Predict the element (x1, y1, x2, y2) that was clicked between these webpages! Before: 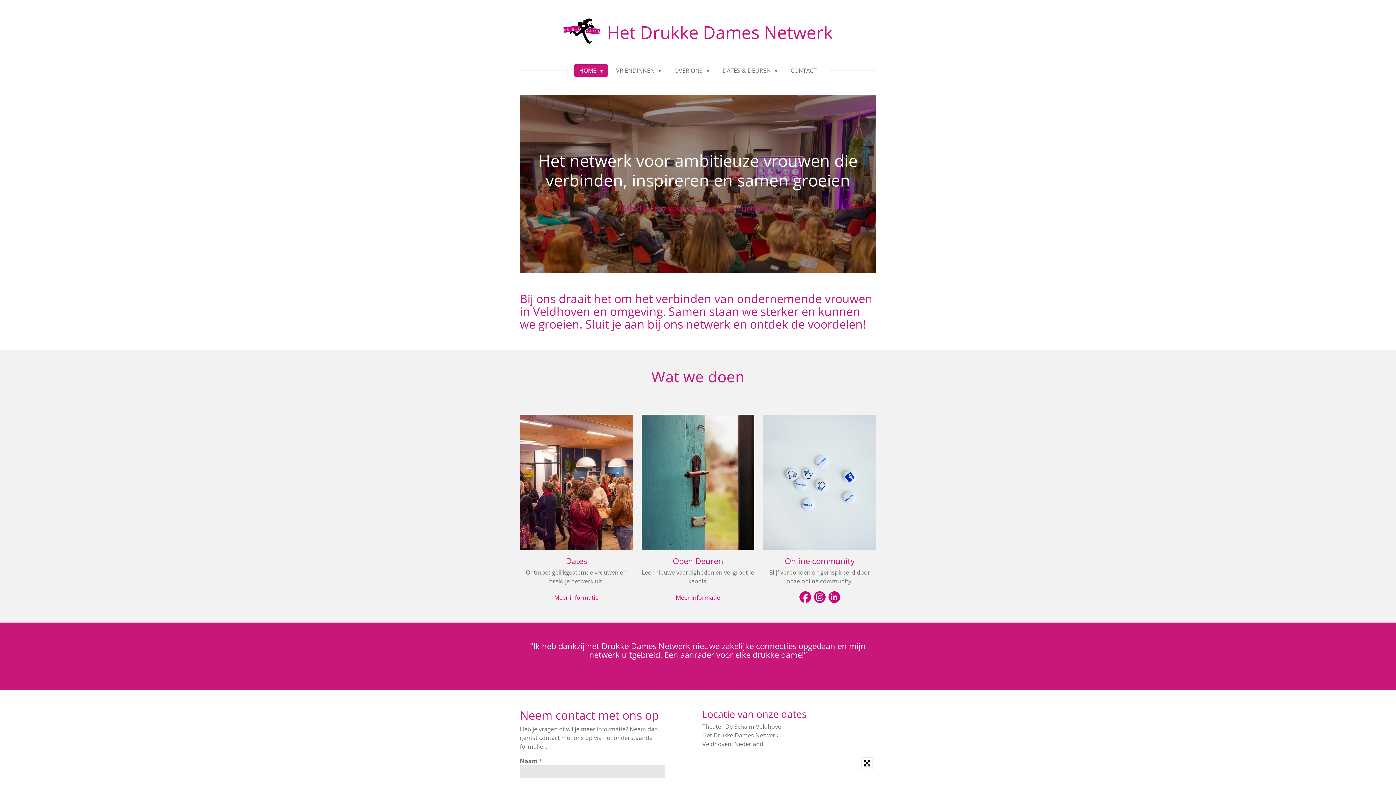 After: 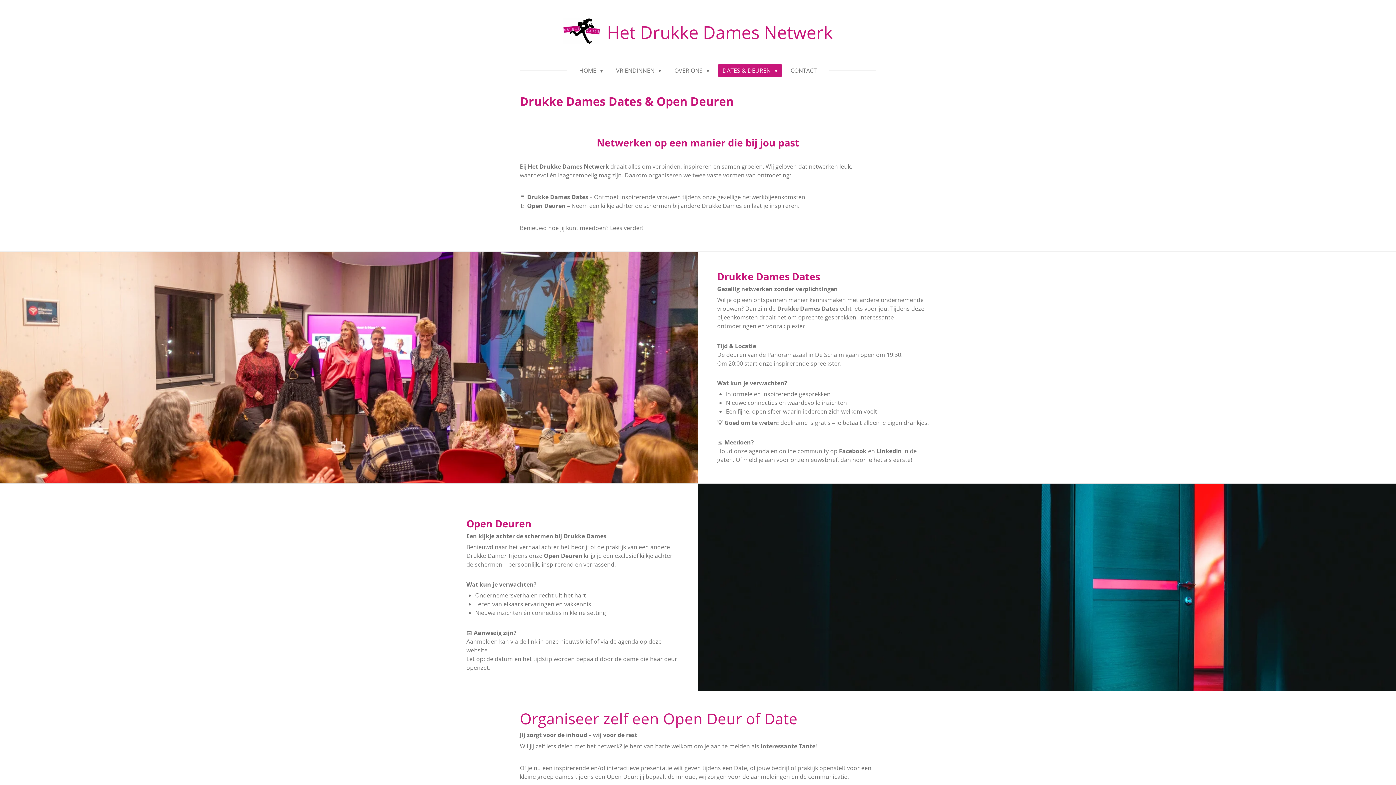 Action: label: Meer informatie bbox: (549, 591, 603, 603)